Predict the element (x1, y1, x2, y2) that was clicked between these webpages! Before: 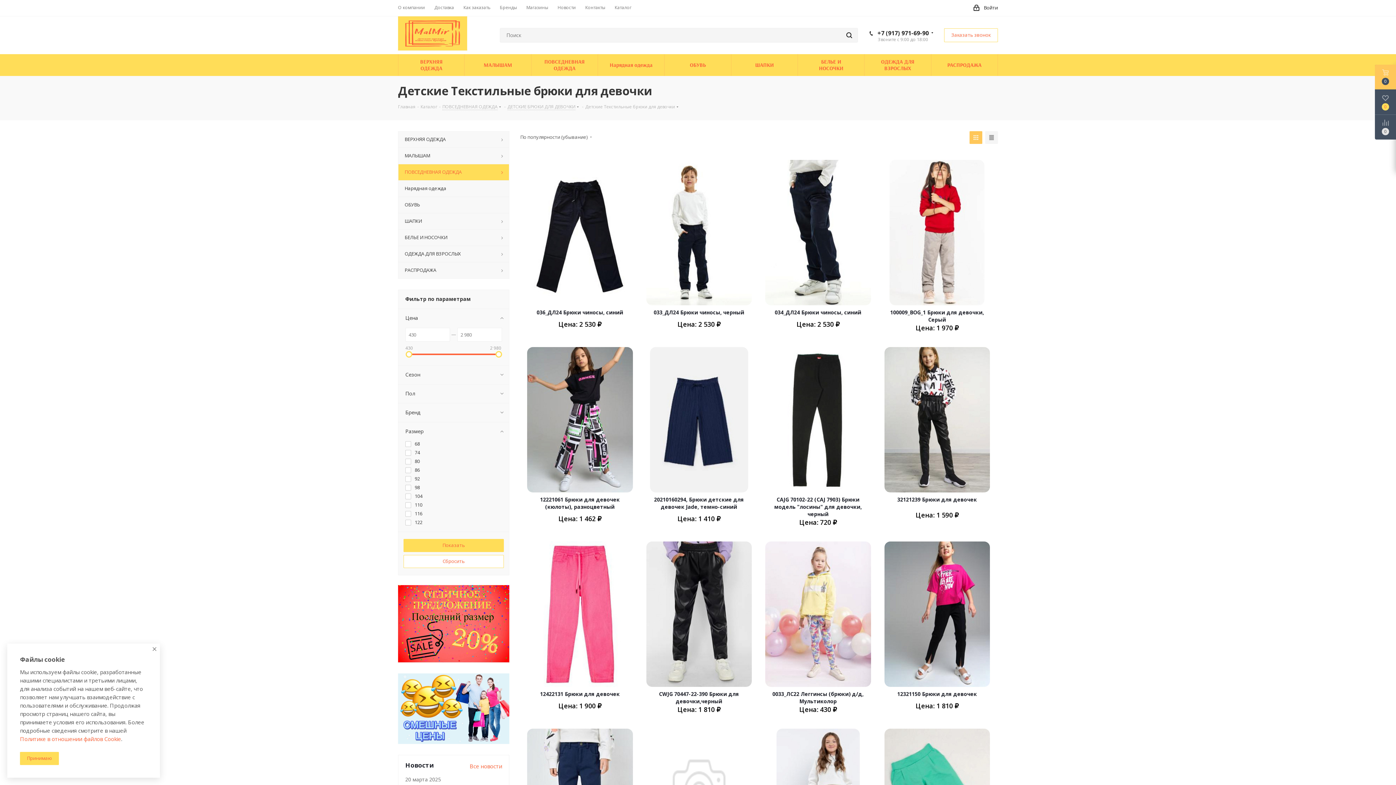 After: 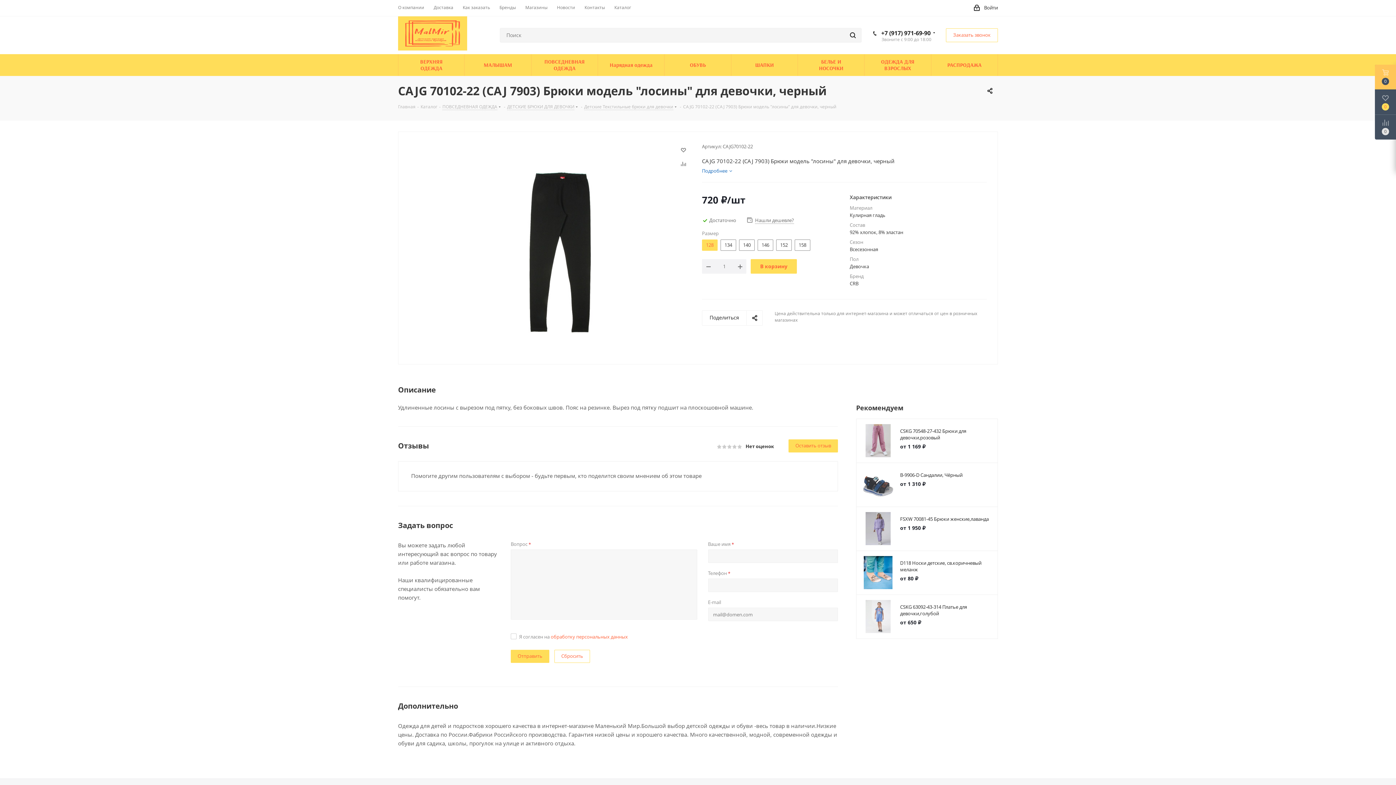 Action: label: CAJG 70102-22 (CAJ 7903) Брюки модель "лосины" для девочки, черный bbox: (765, 496, 871, 518)